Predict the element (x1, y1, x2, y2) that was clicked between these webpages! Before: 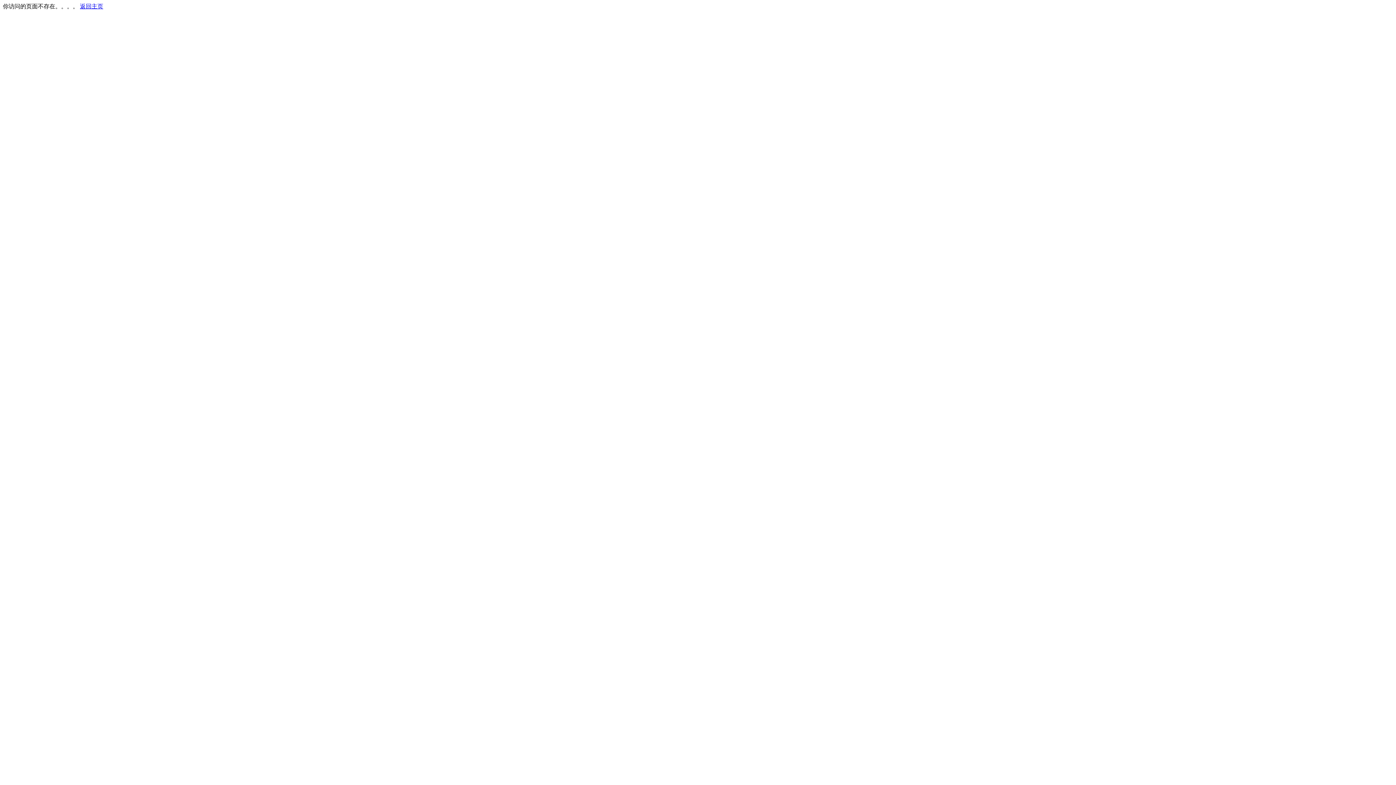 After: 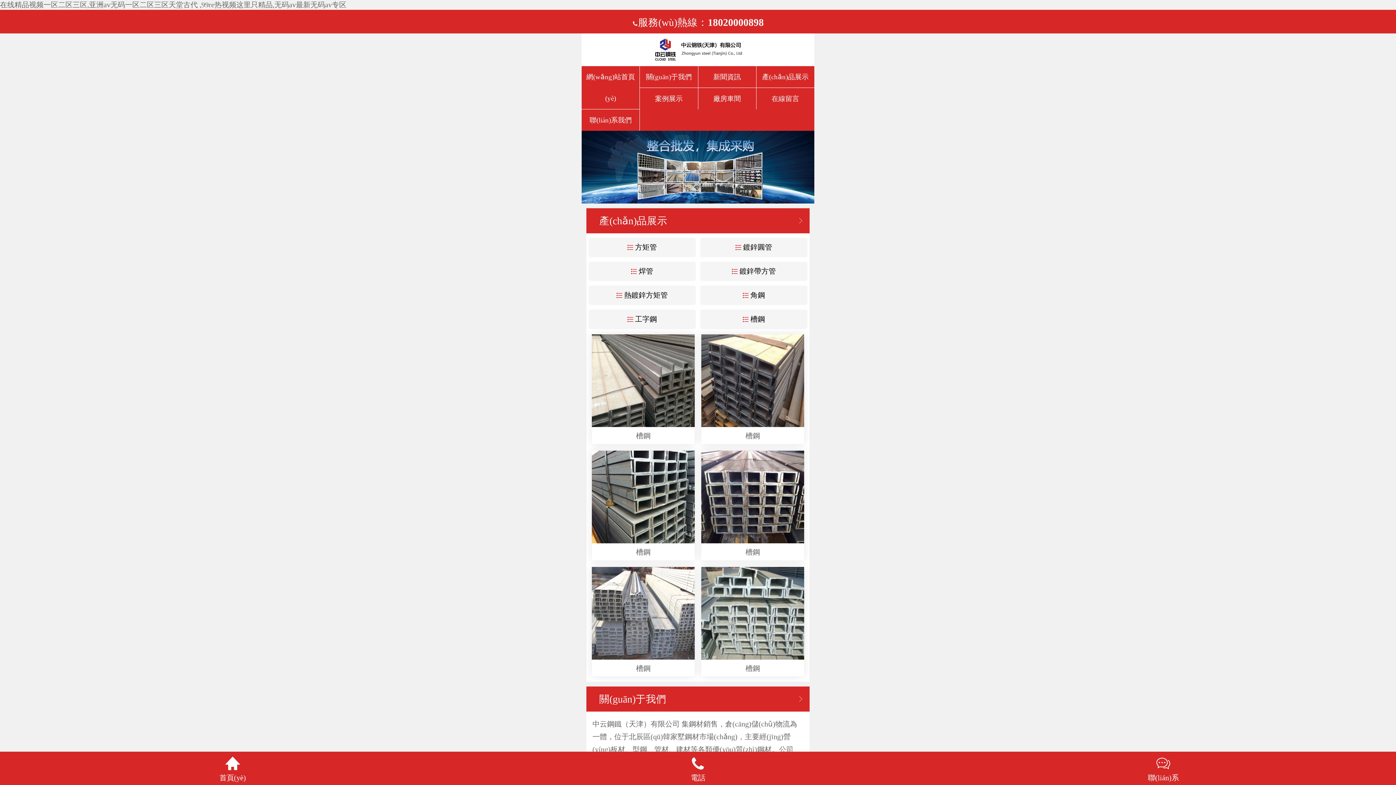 Action: bbox: (80, 3, 103, 9) label: 返回主页